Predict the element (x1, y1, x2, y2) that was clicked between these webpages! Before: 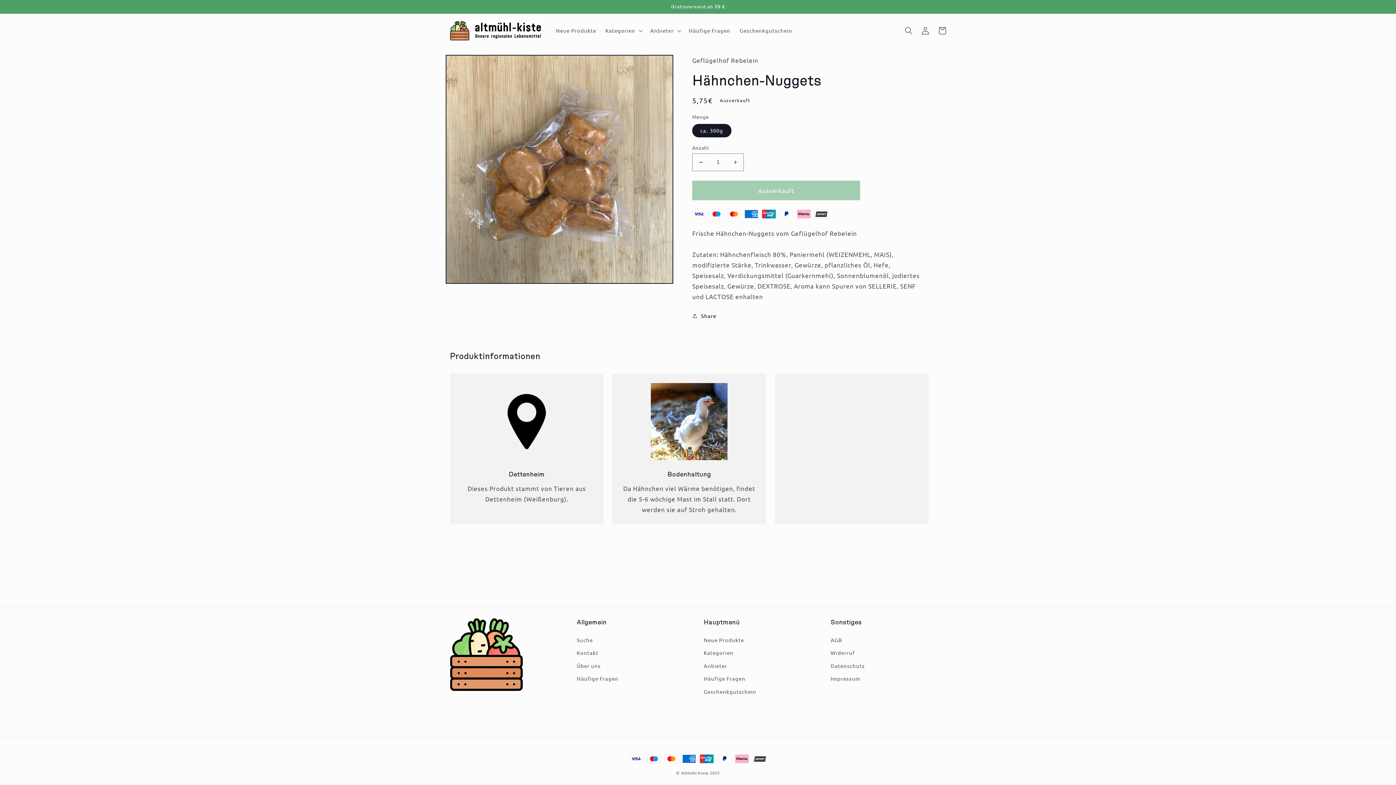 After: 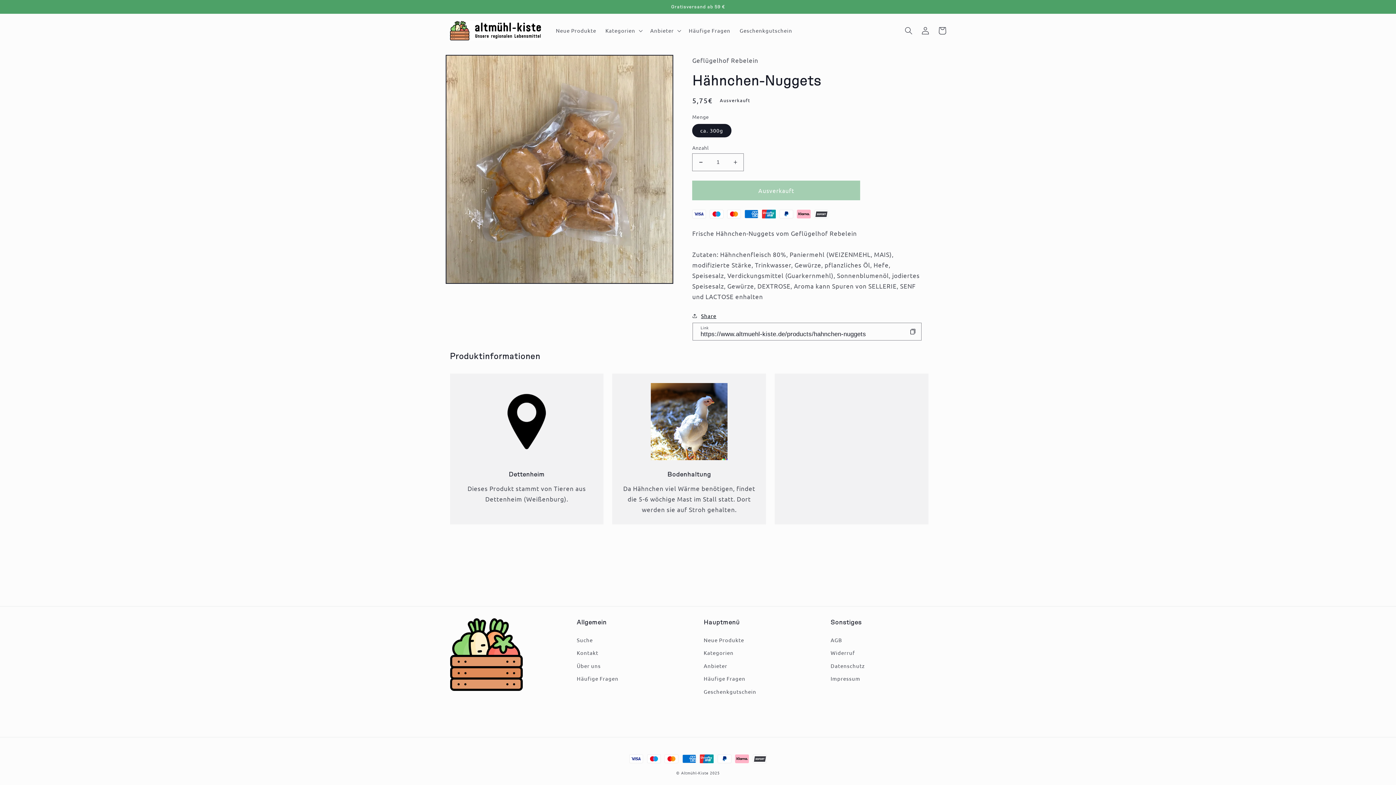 Action: label: Share bbox: (692, 311, 716, 320)